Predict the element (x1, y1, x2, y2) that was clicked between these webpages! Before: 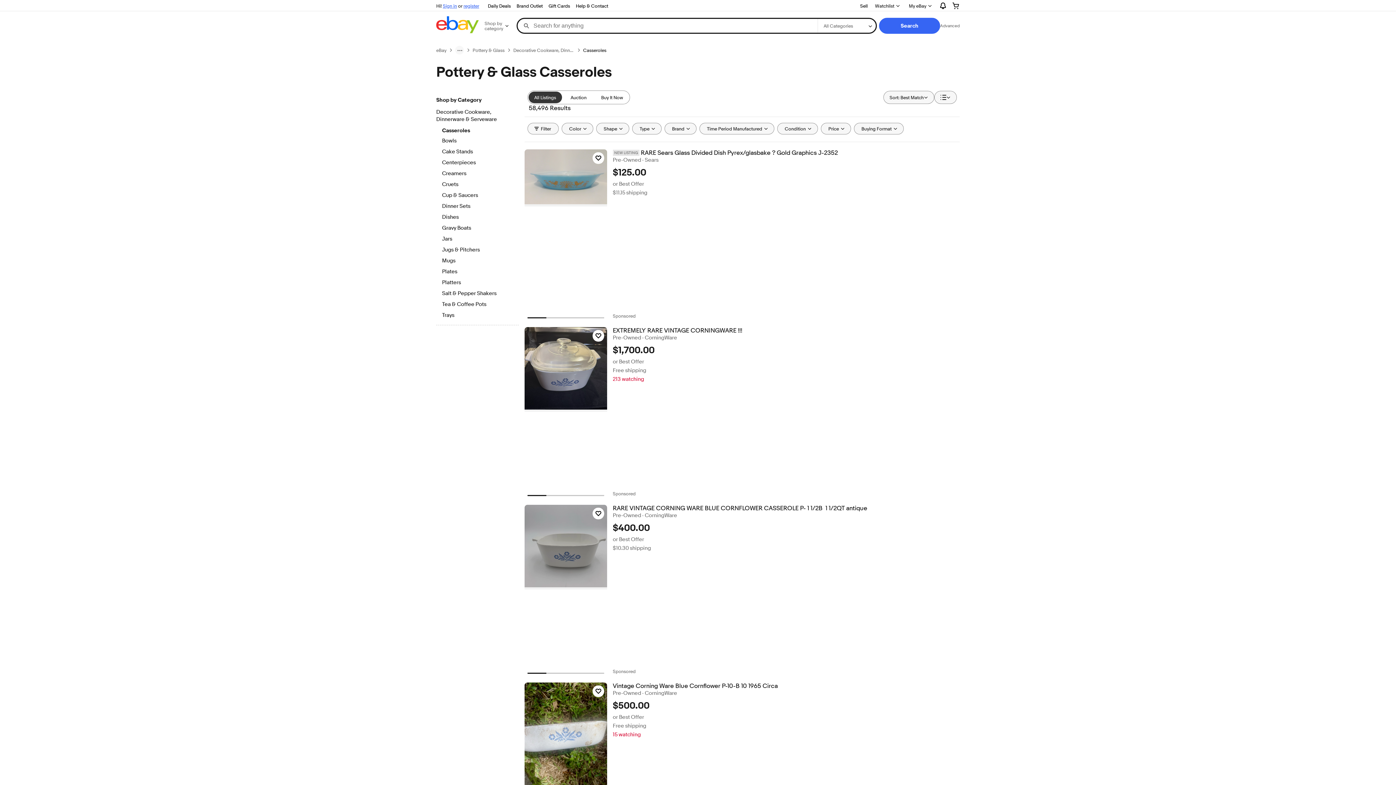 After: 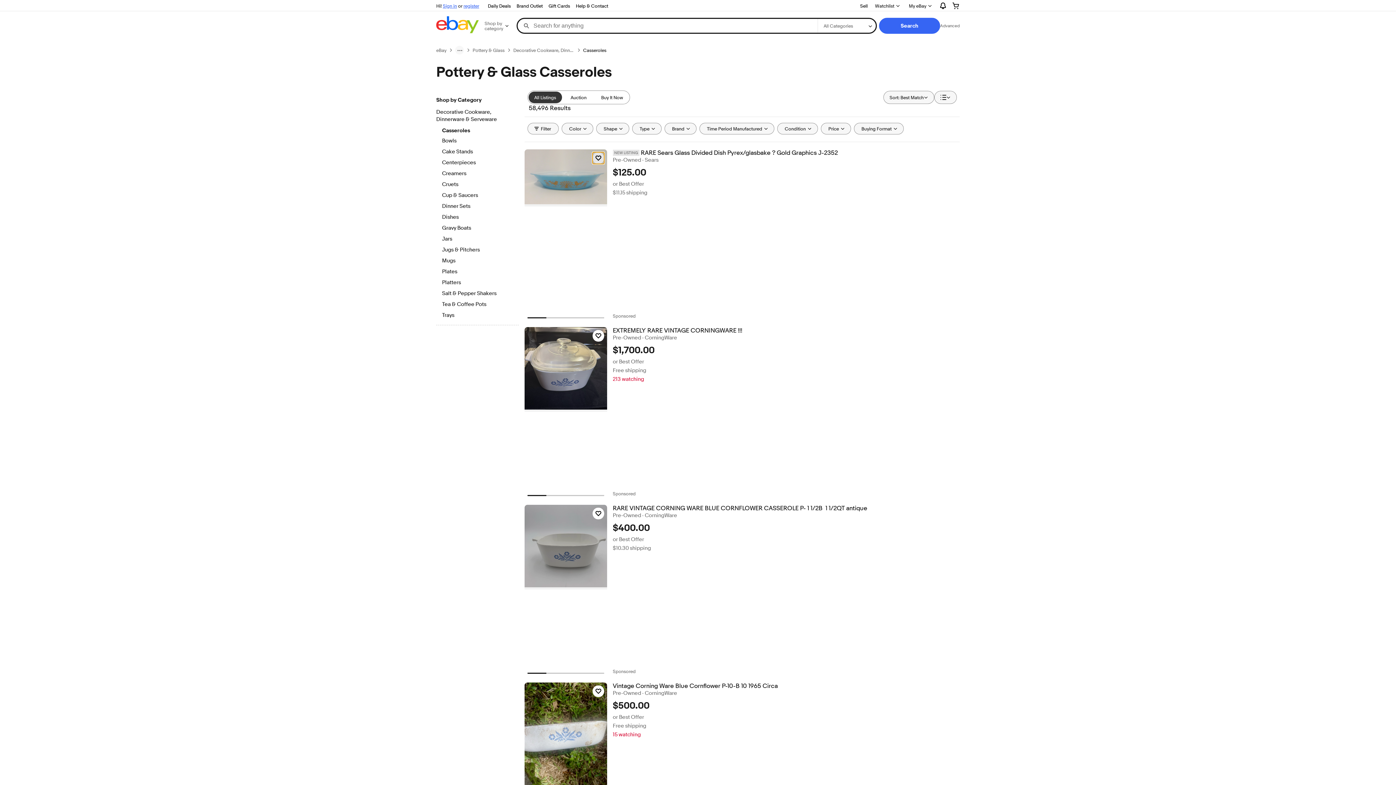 Action: label: Click to watch item - RARE Sears Glass Divided Dish Pyrex/glasbake ? Gold Graphics J-2352 bbox: (592, 152, 604, 164)